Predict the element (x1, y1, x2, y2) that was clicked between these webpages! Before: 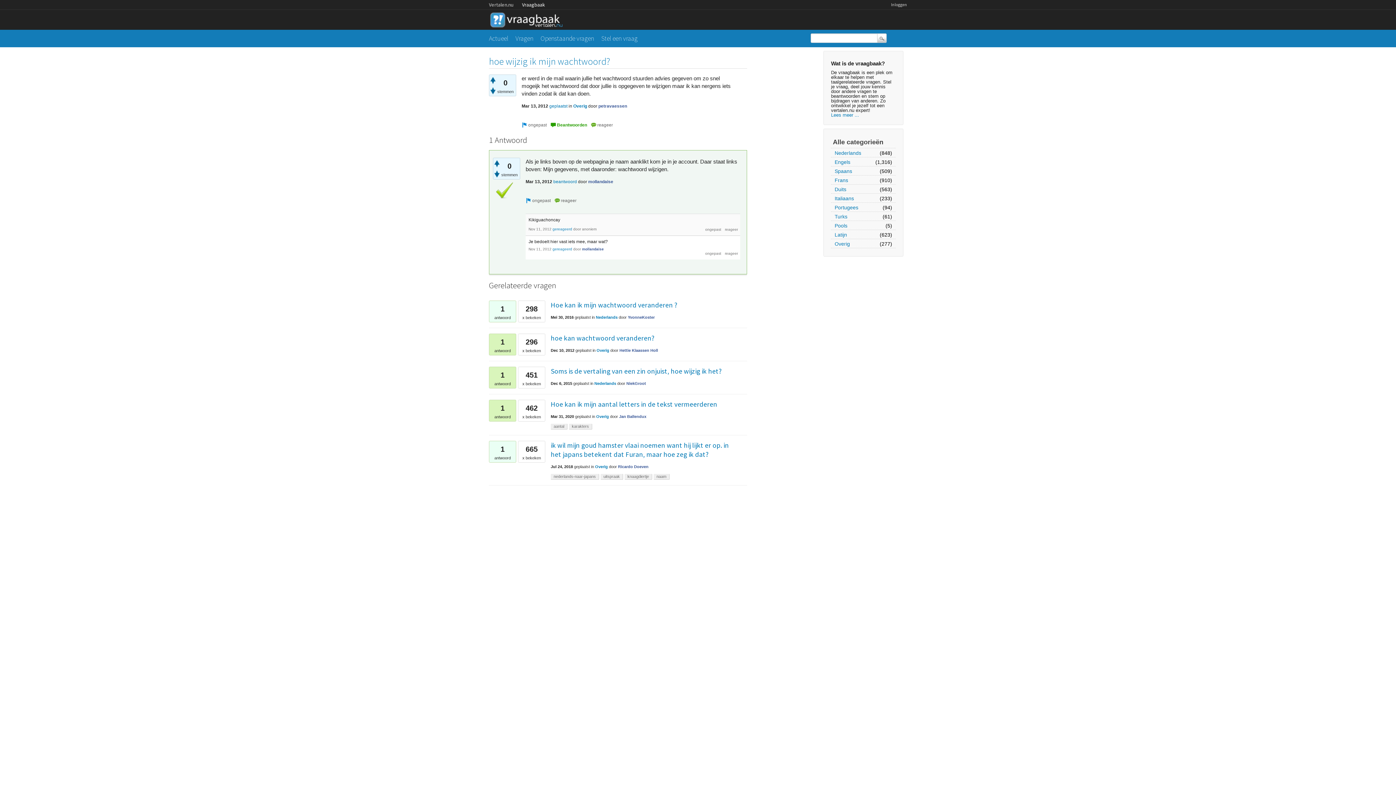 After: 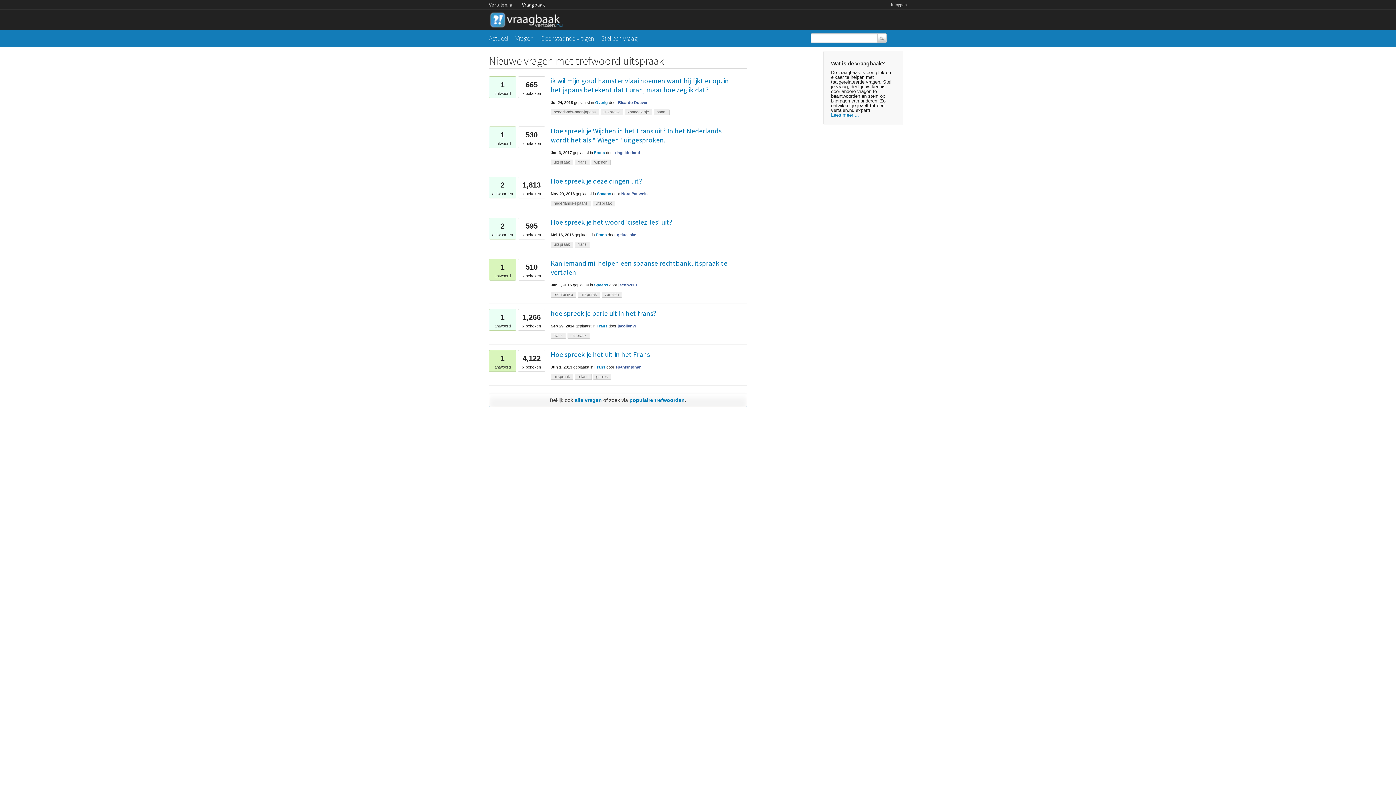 Action: label: uitspraak bbox: (600, 474, 623, 479)